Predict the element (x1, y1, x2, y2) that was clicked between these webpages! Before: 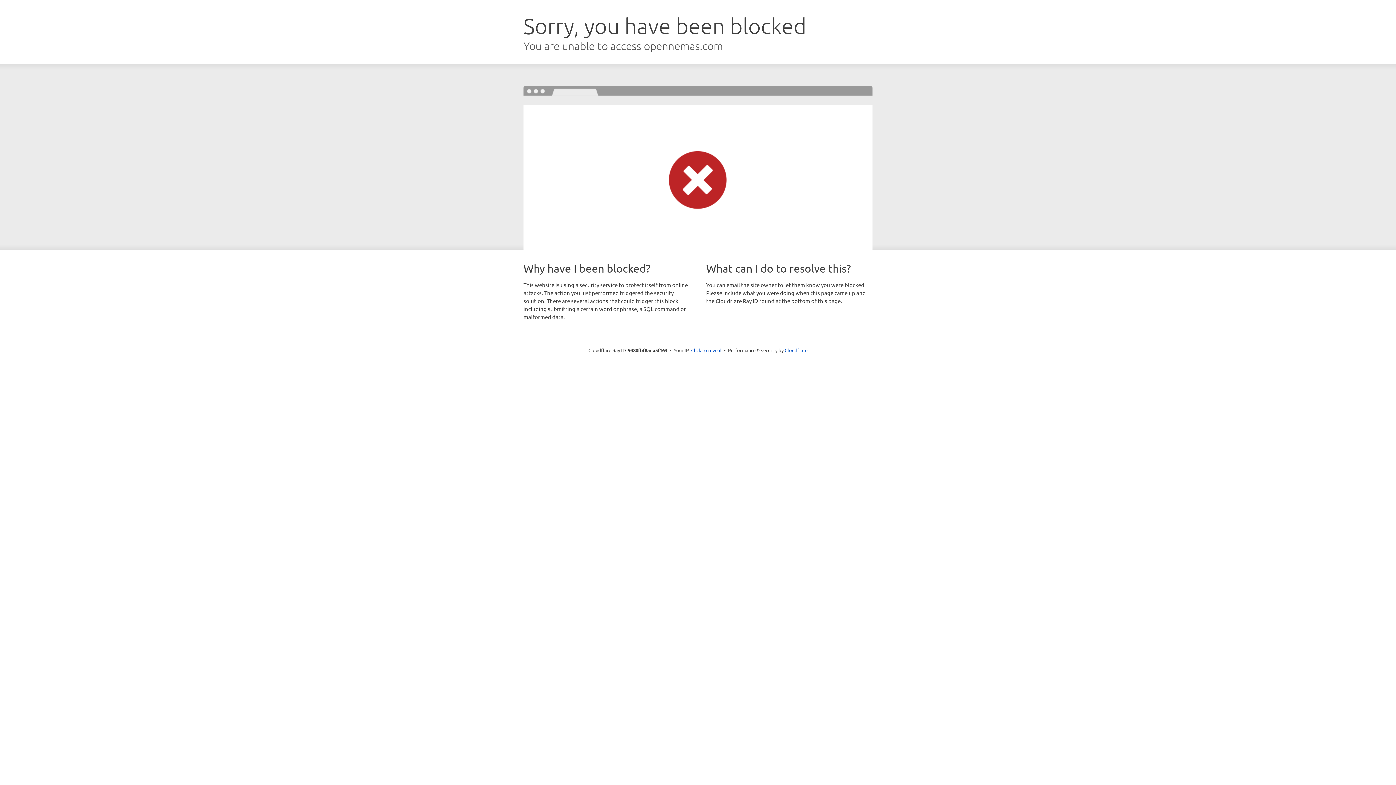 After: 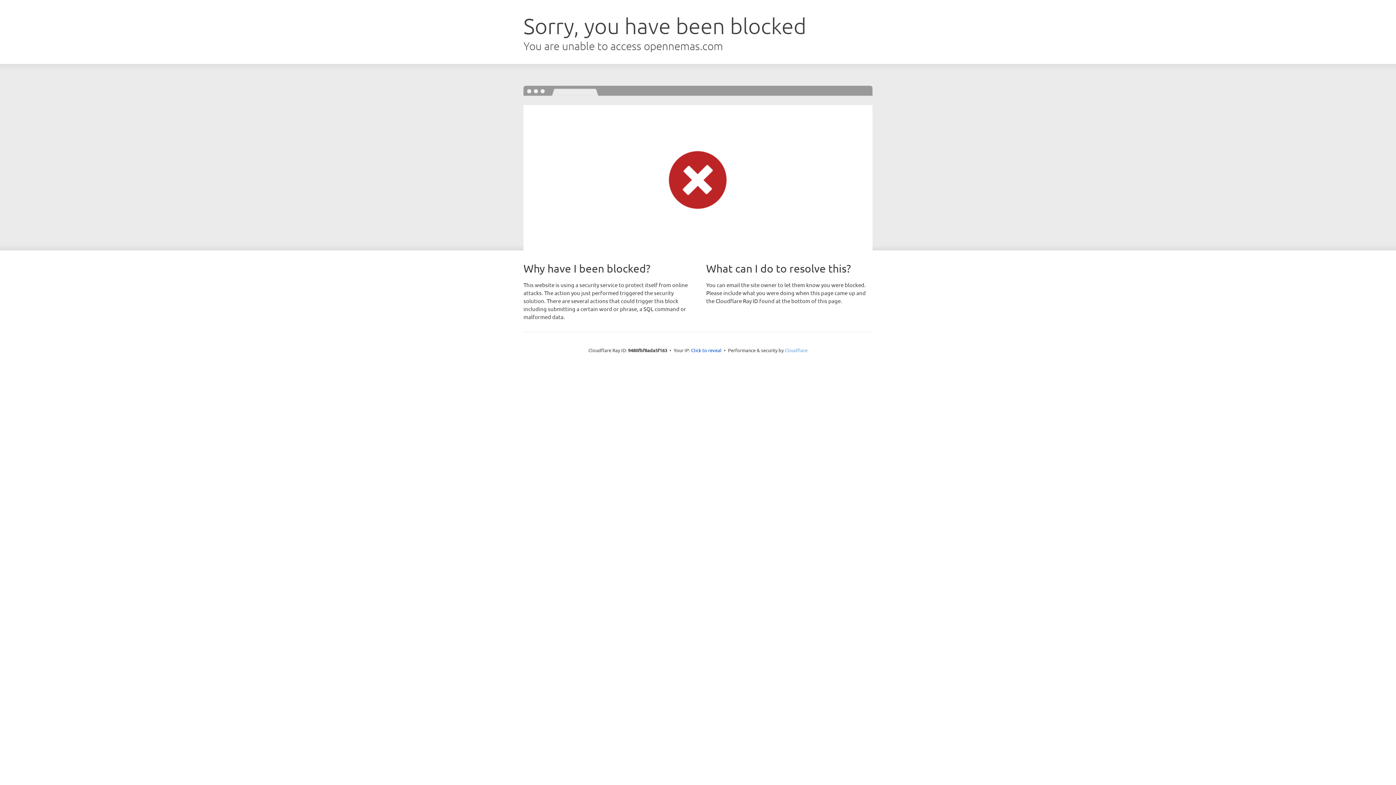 Action: label: Cloudflare bbox: (784, 347, 807, 353)